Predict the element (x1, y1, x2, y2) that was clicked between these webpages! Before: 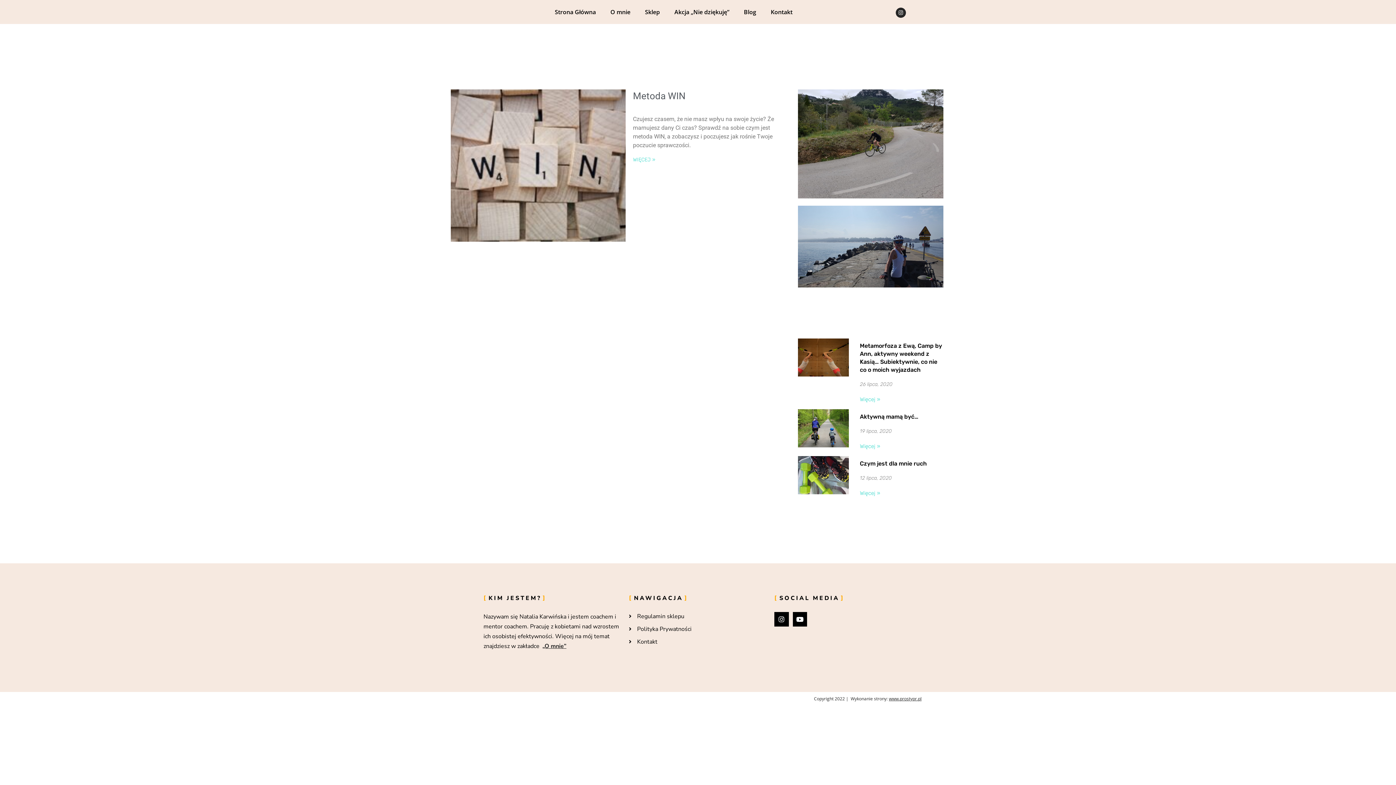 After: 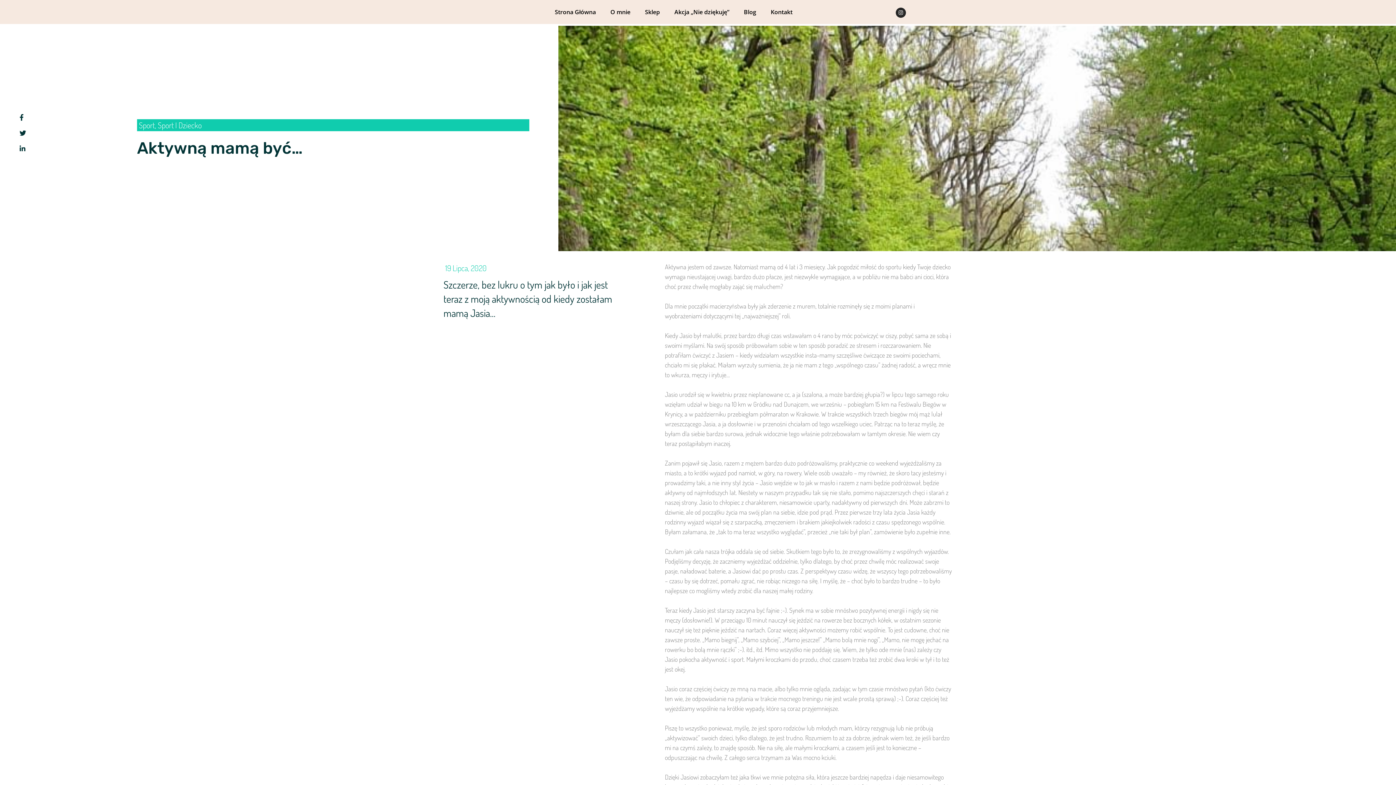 Action: label: Aktywną mamą być… bbox: (860, 413, 918, 420)